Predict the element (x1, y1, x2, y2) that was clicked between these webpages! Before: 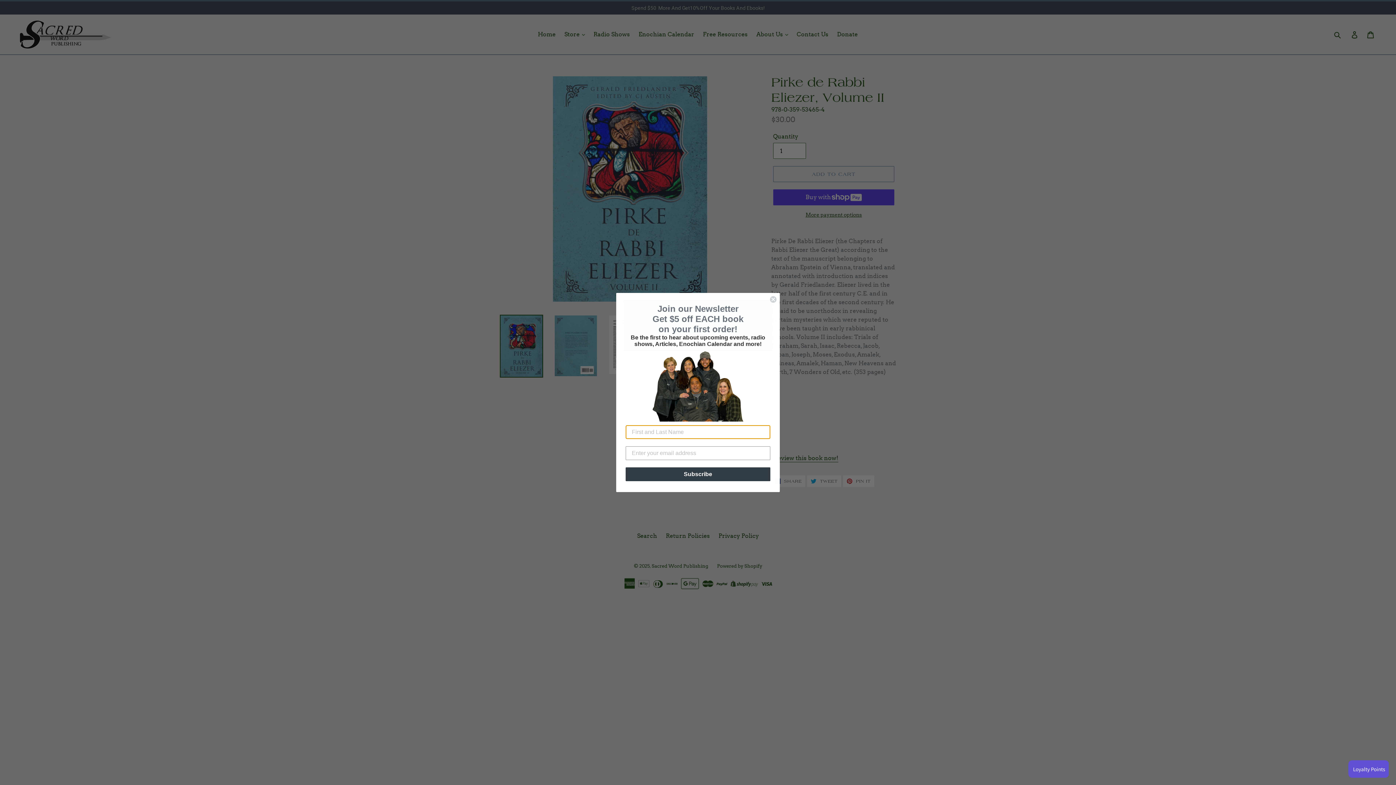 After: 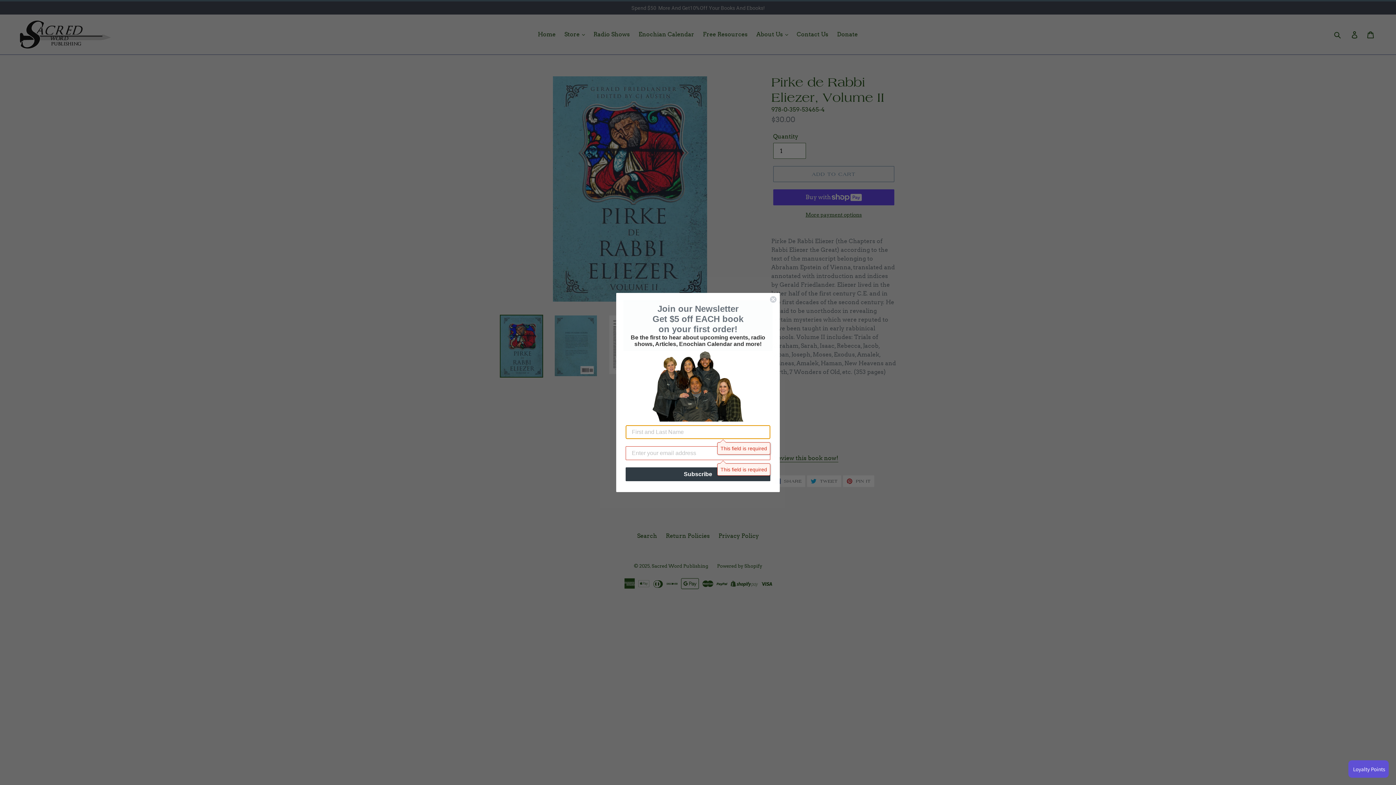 Action: bbox: (625, 445, 770, 459) label: Subscribe